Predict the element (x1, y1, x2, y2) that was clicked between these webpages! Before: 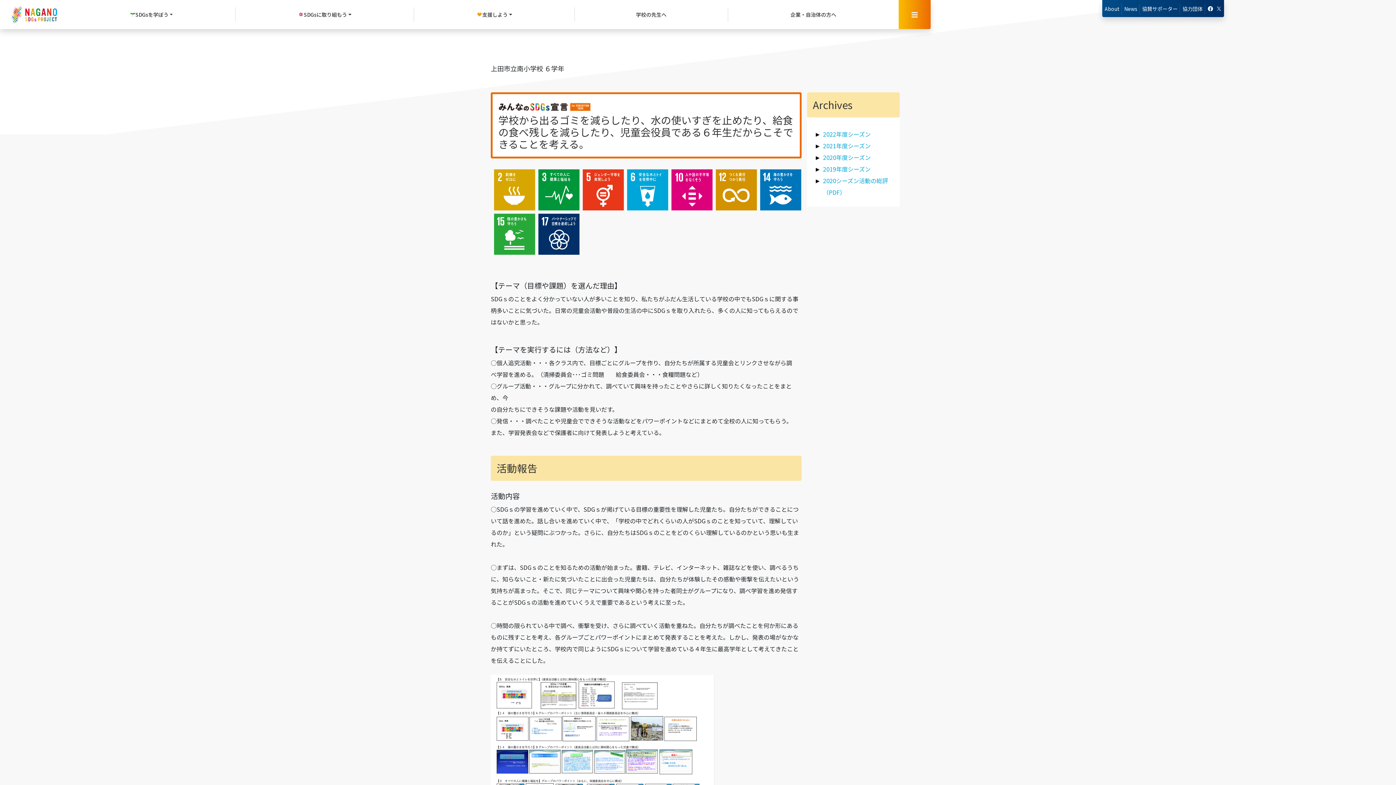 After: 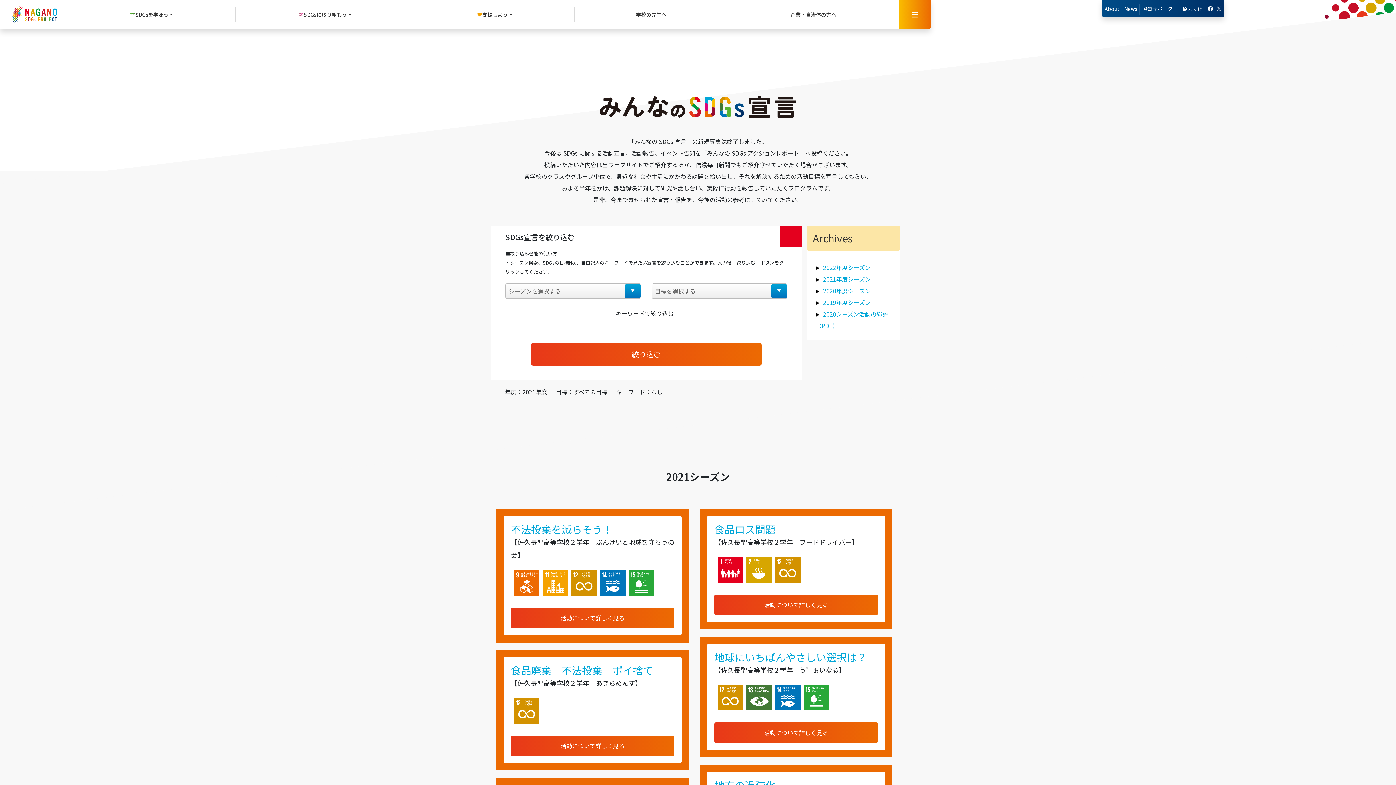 Action: bbox: (816, 140, 891, 151) label: 2021年度シーズン